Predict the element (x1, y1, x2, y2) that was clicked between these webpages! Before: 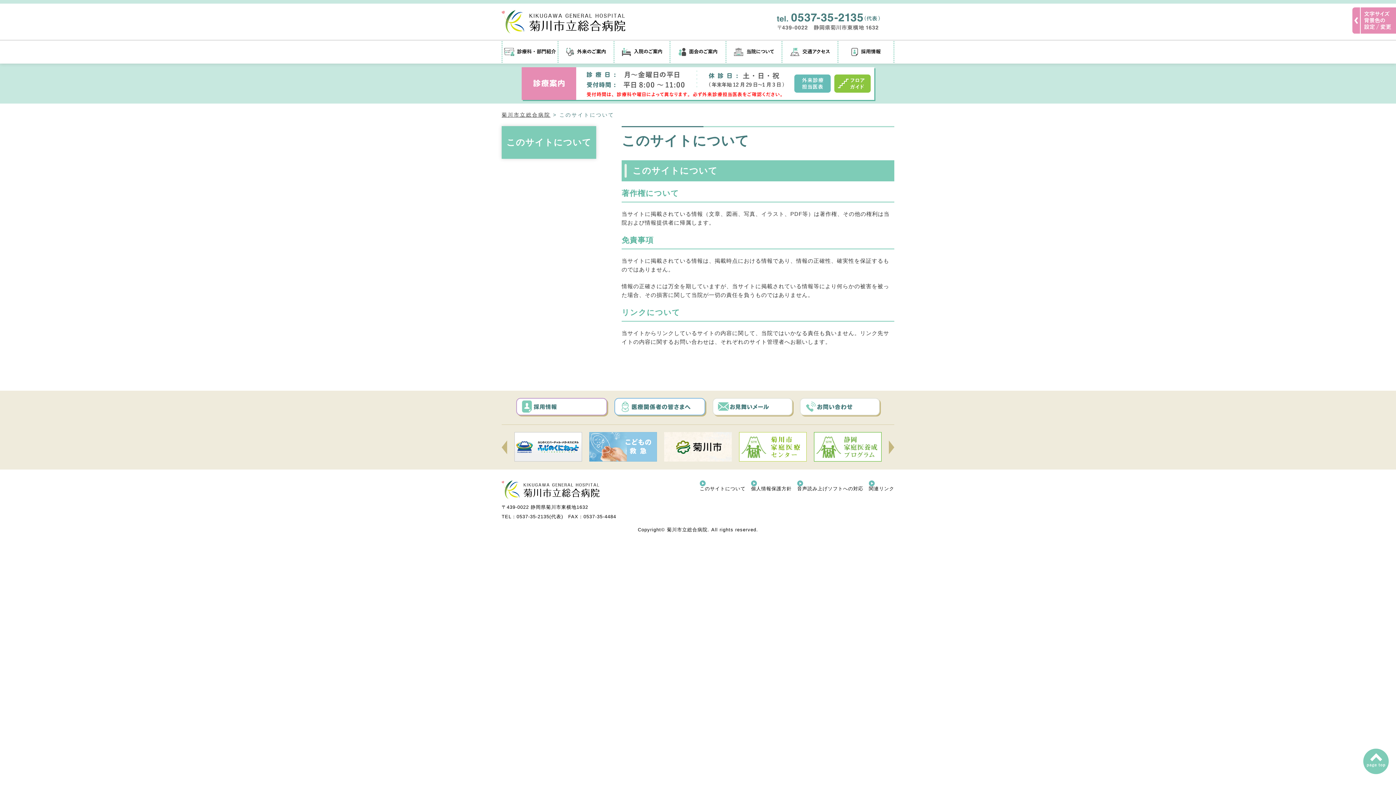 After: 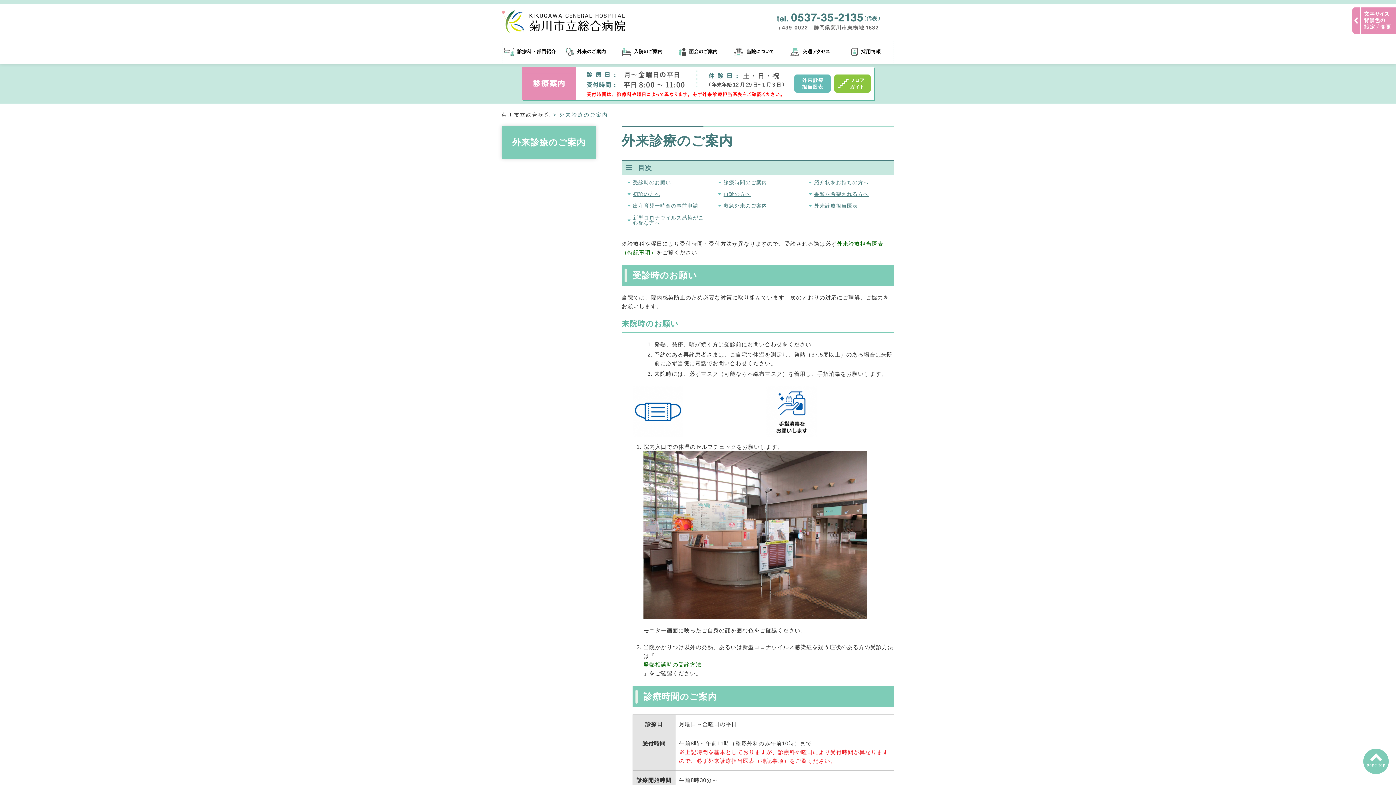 Action: bbox: (558, 41, 613, 62)